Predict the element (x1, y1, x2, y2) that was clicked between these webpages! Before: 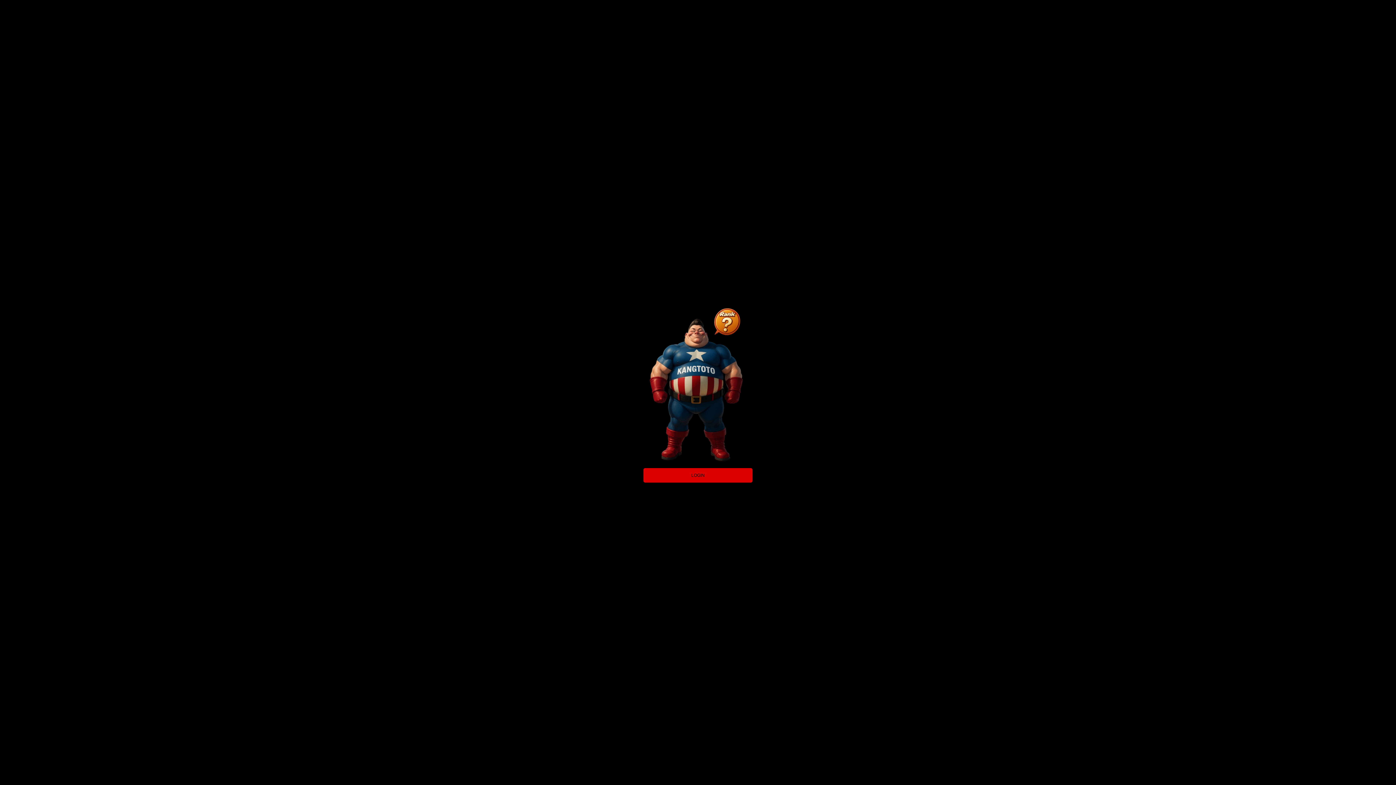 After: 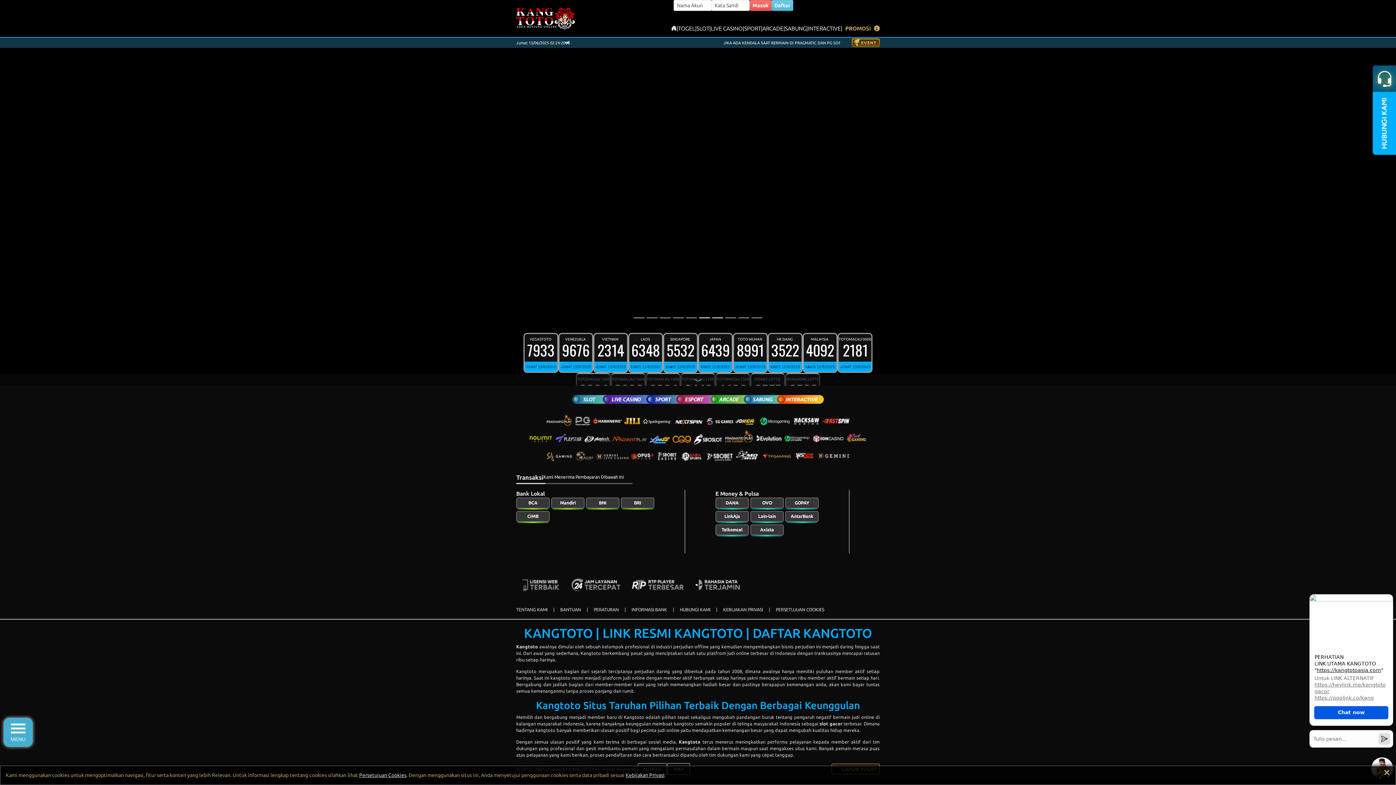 Action: bbox: (643, 468, 752, 482) label: LOGIN